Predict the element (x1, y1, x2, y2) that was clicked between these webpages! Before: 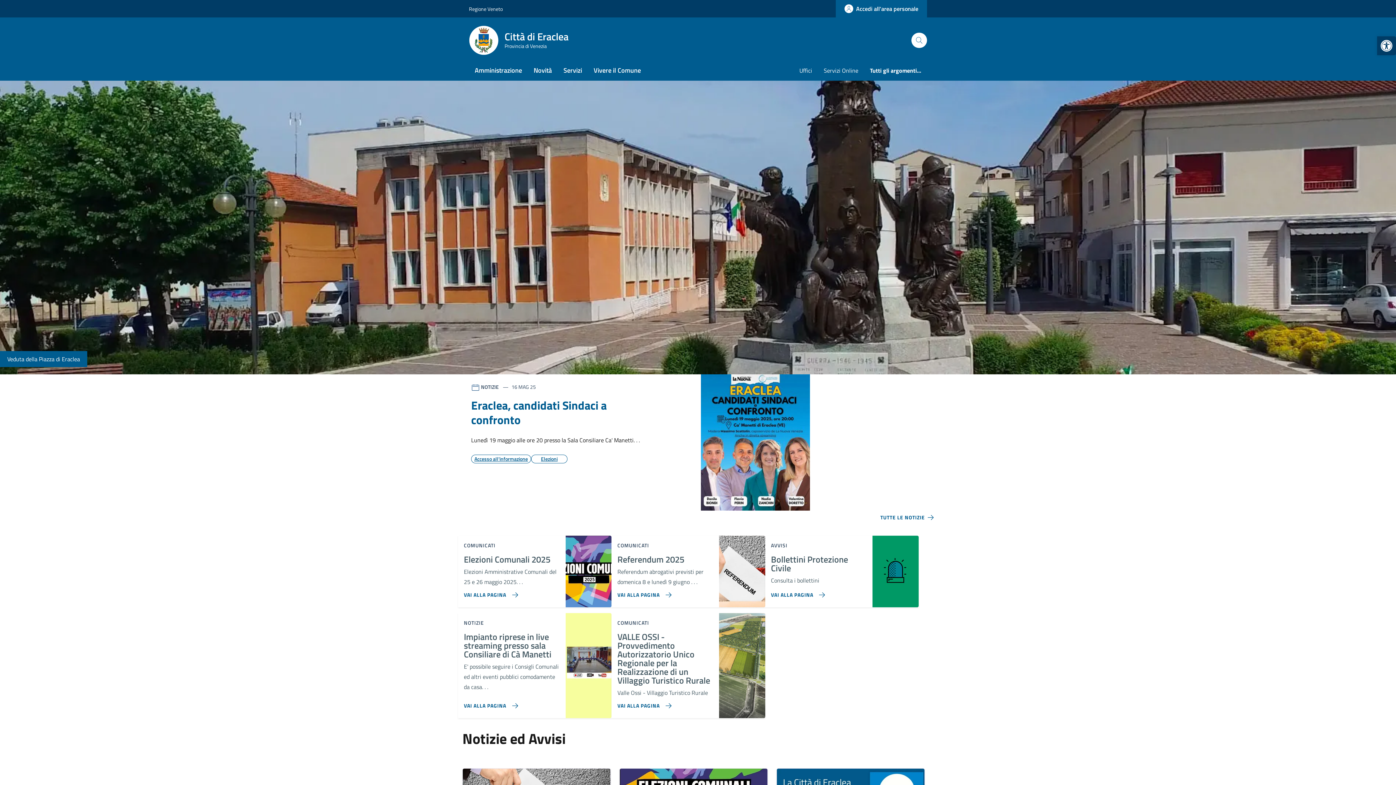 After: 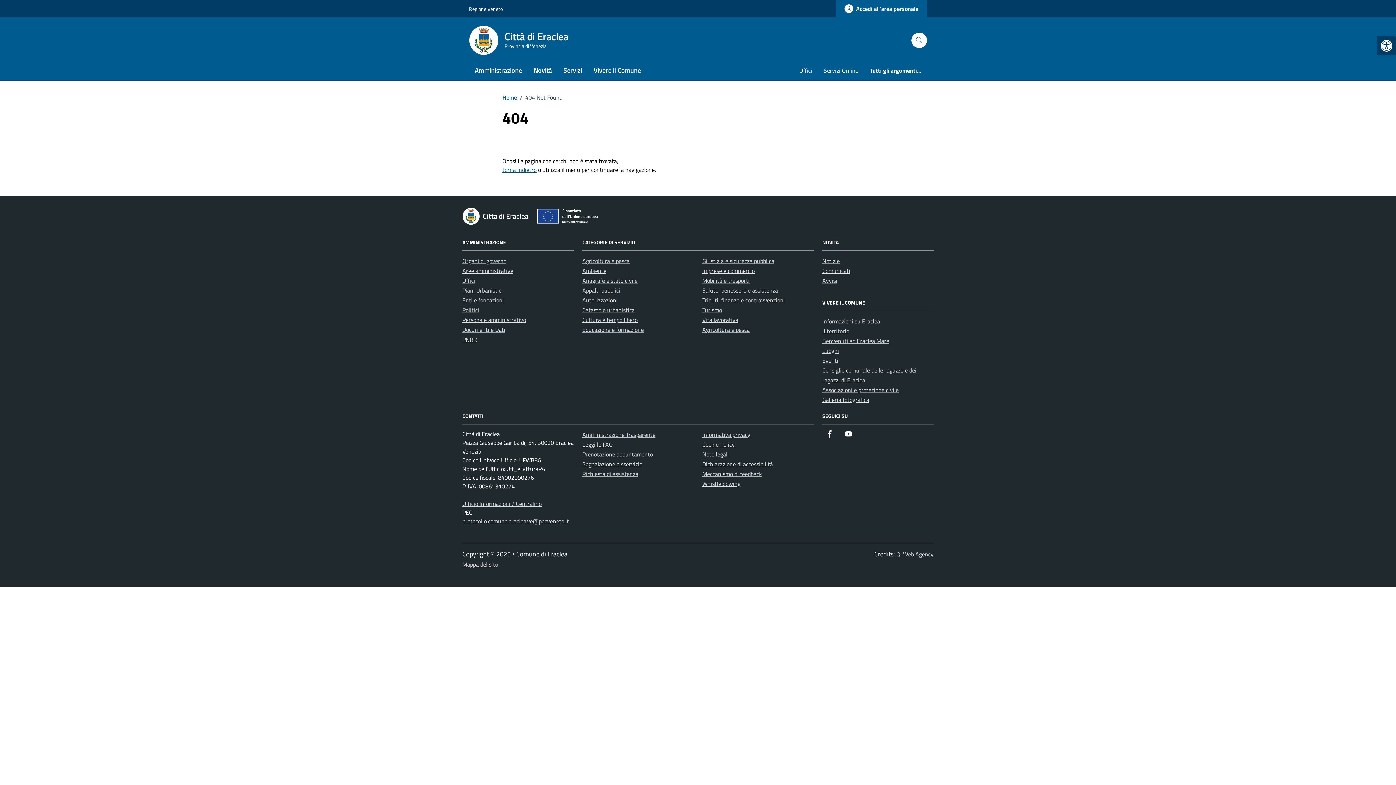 Action: bbox: (771, 591, 828, 599) label: Vai alla pagina Bollettini Protezione Civile